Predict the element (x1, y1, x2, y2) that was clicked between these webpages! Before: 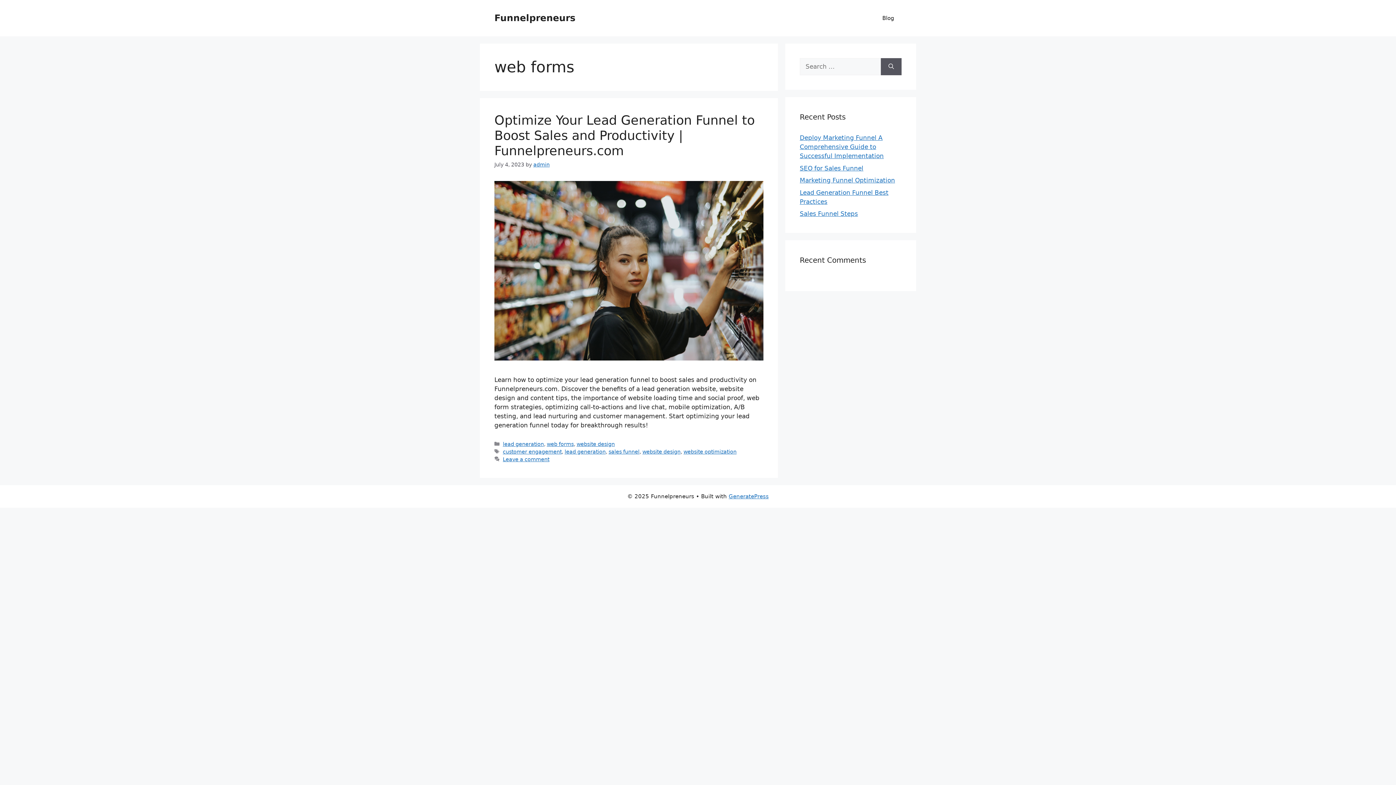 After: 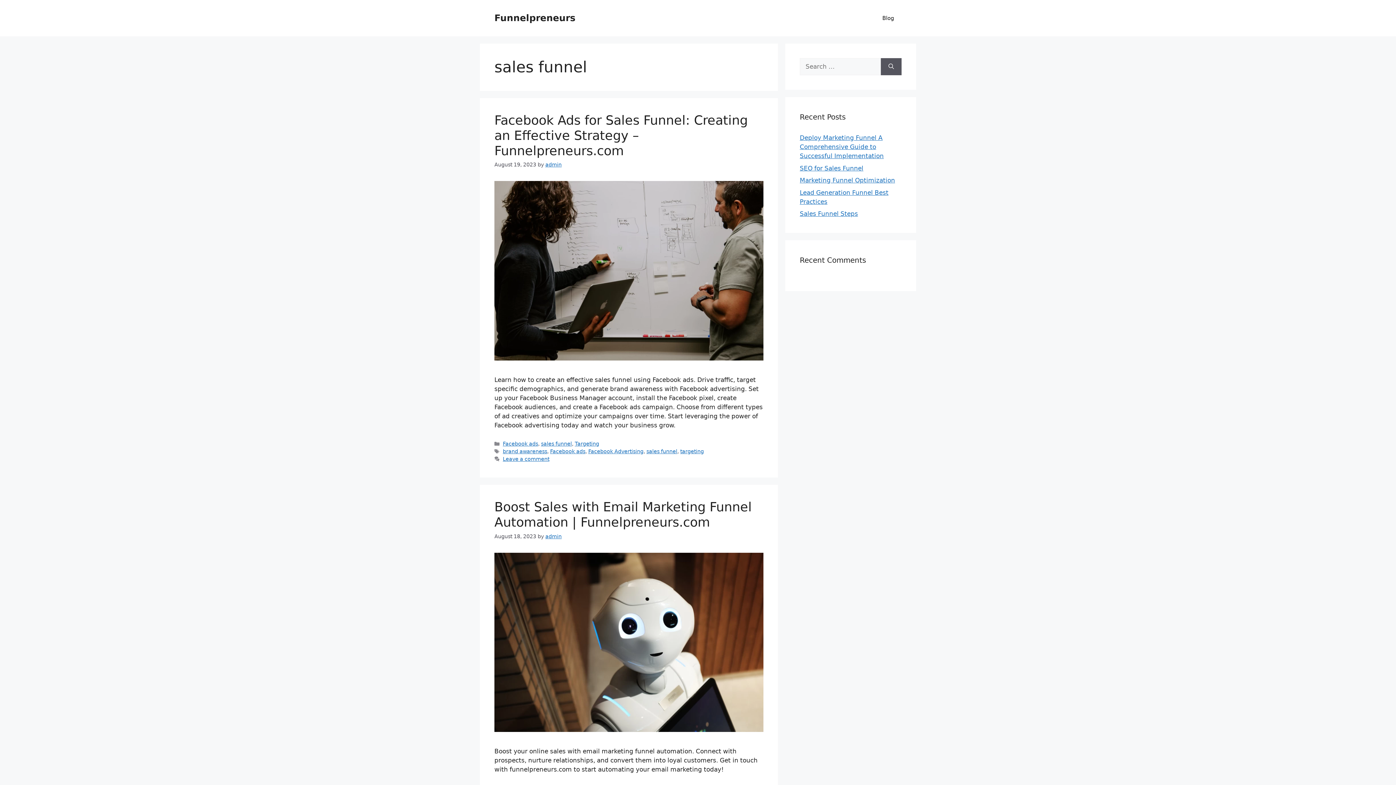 Action: bbox: (608, 448, 639, 454) label: sales funnel